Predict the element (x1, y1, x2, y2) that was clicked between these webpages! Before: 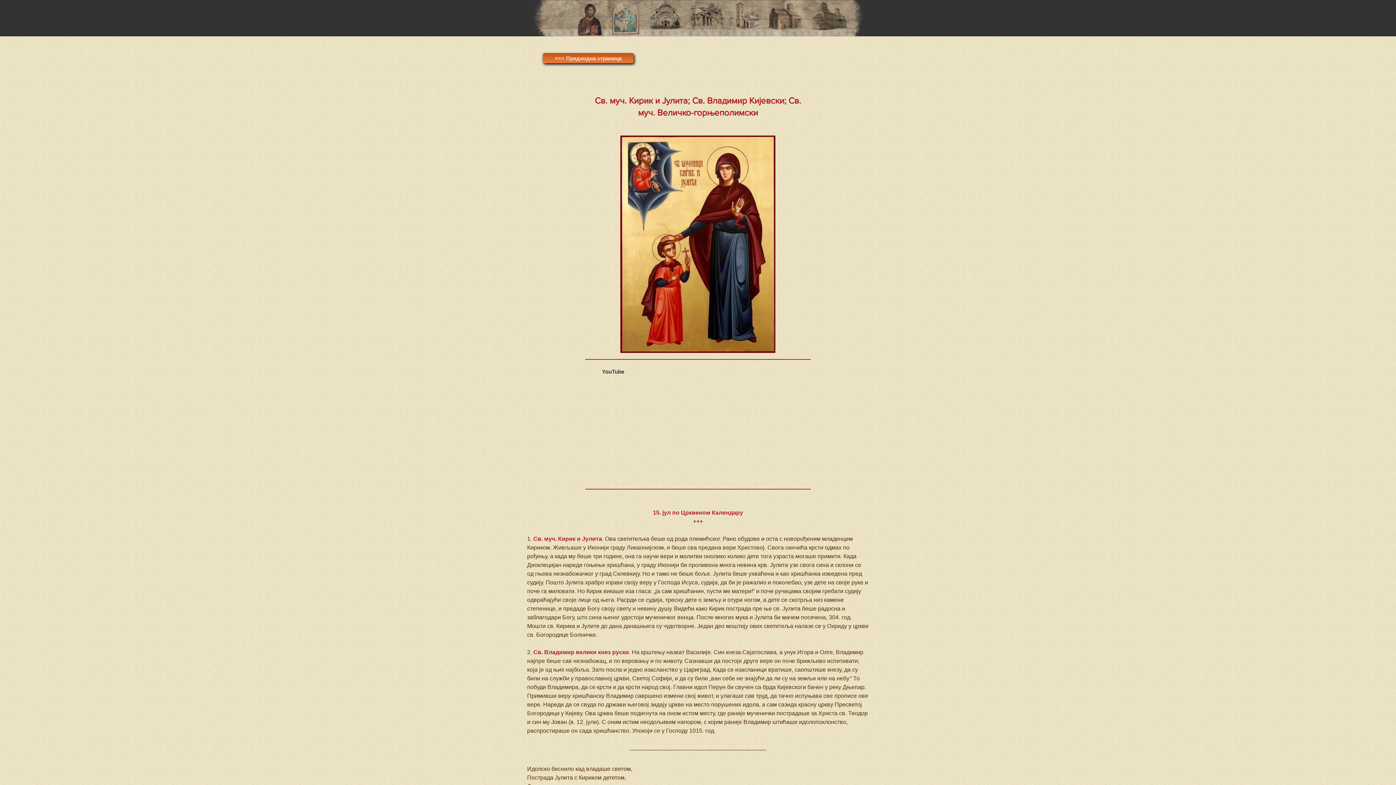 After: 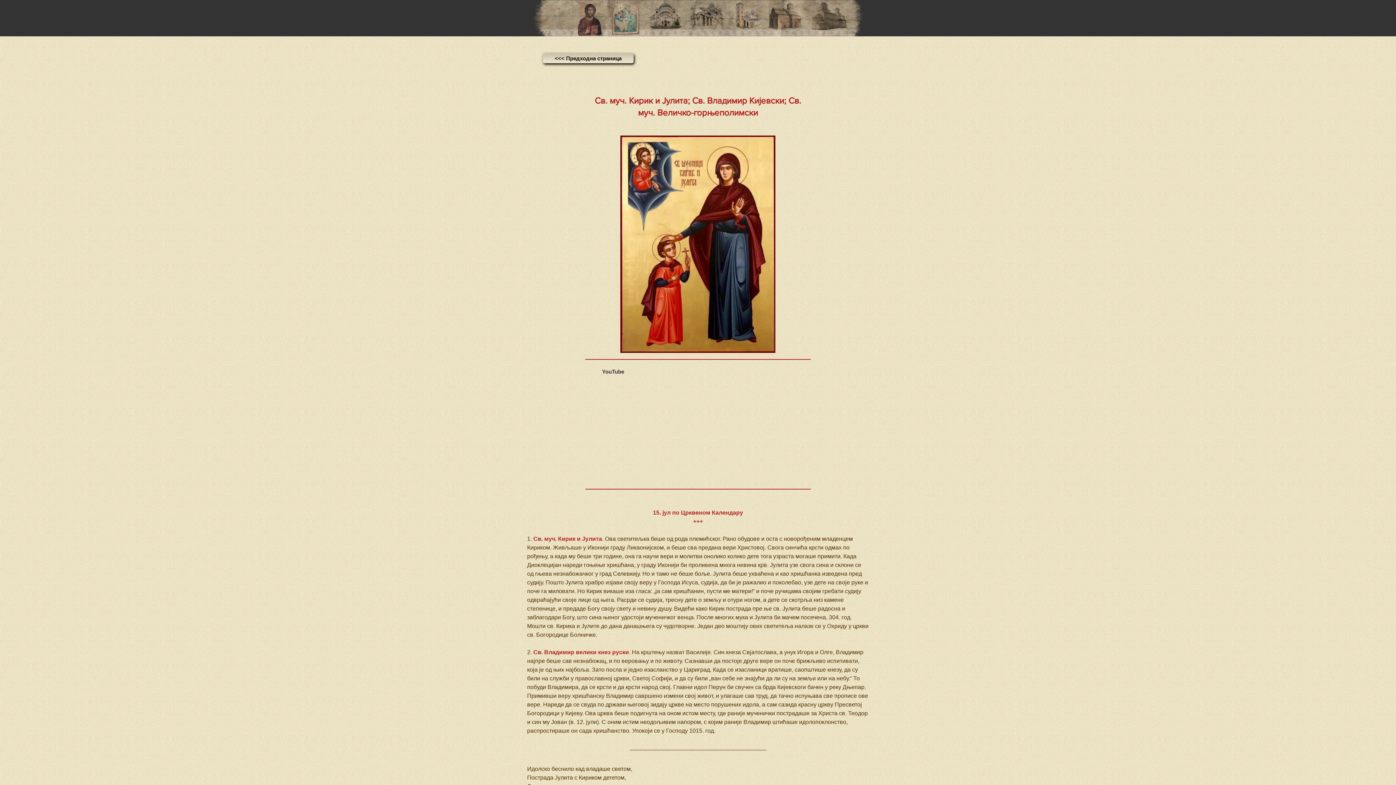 Action: bbox: (542, 53, 633, 63) label: <<< Предходна страница